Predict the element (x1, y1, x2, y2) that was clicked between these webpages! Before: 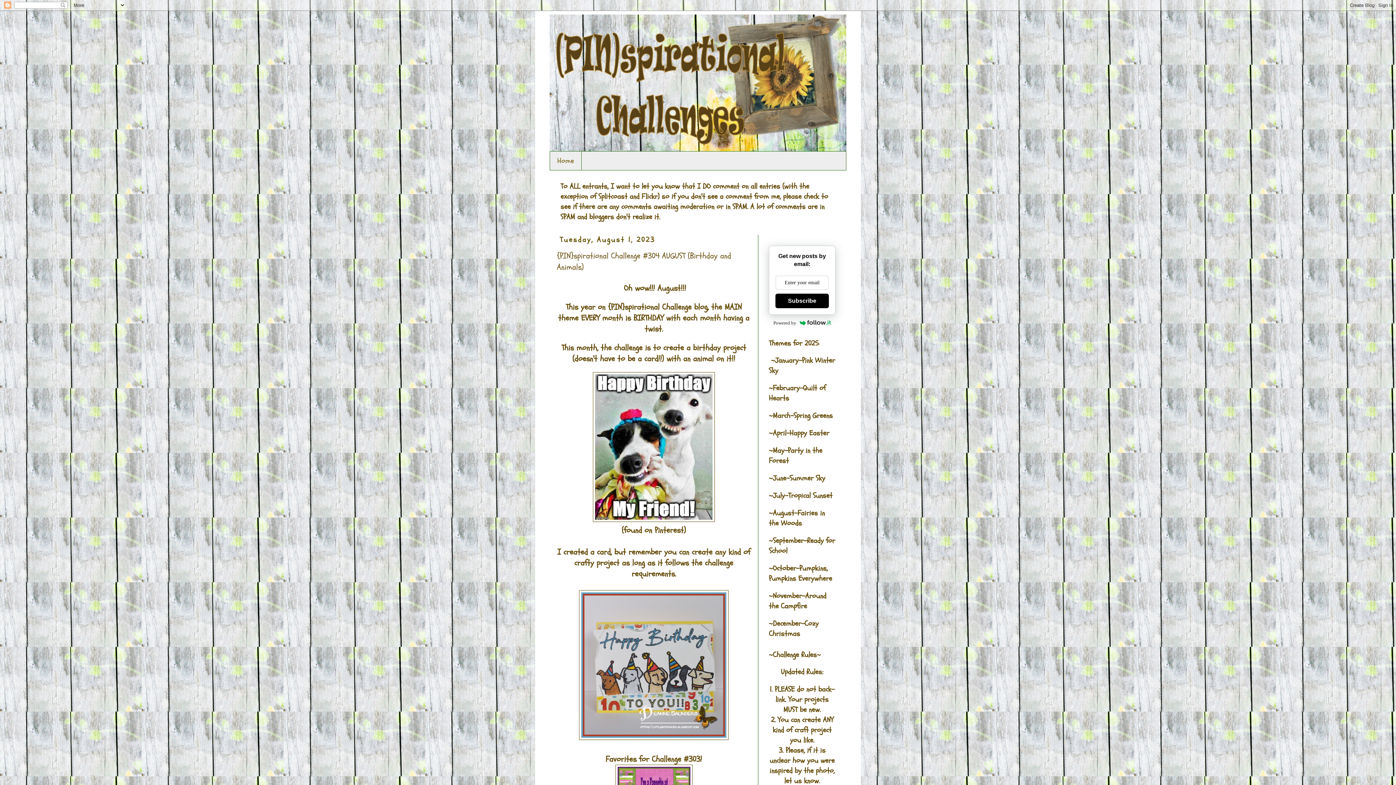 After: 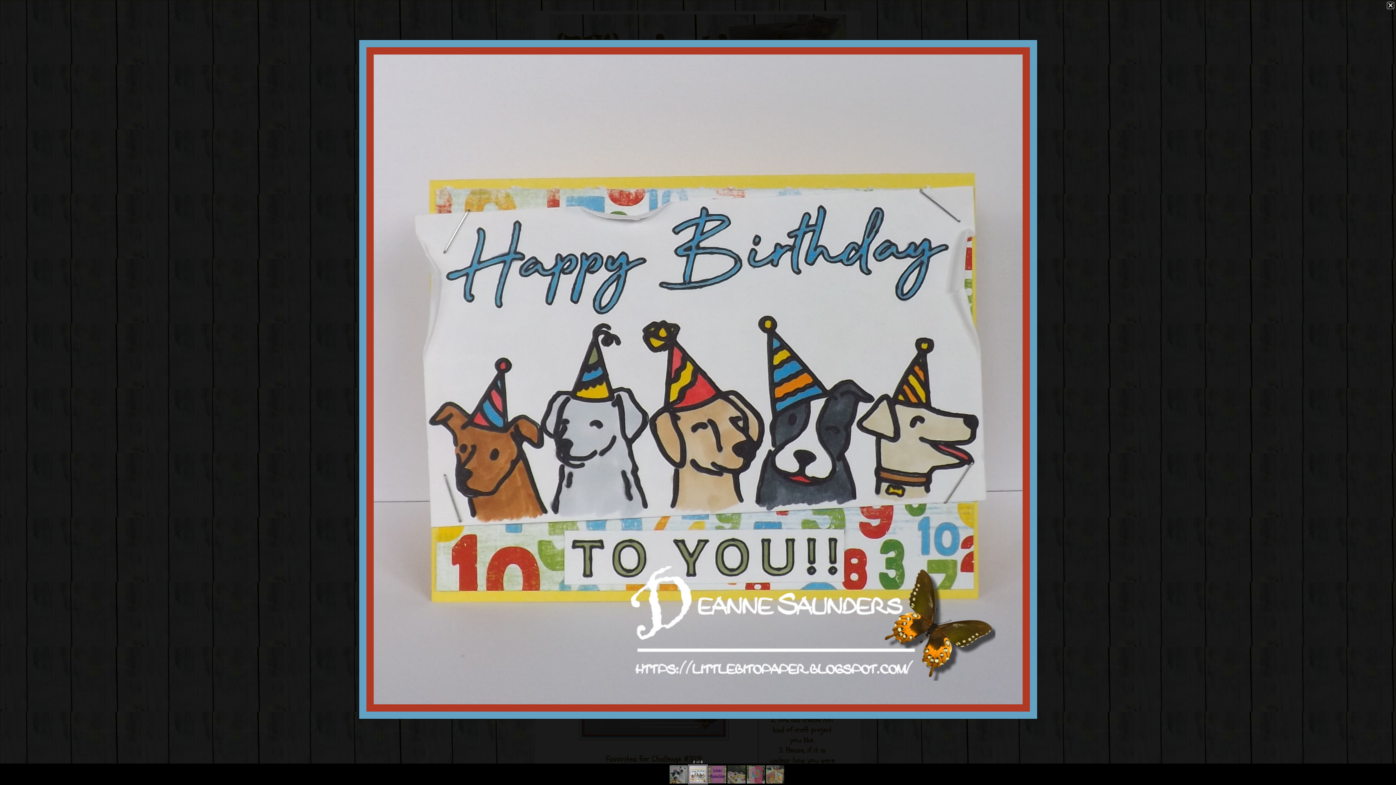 Action: bbox: (579, 732, 728, 743)